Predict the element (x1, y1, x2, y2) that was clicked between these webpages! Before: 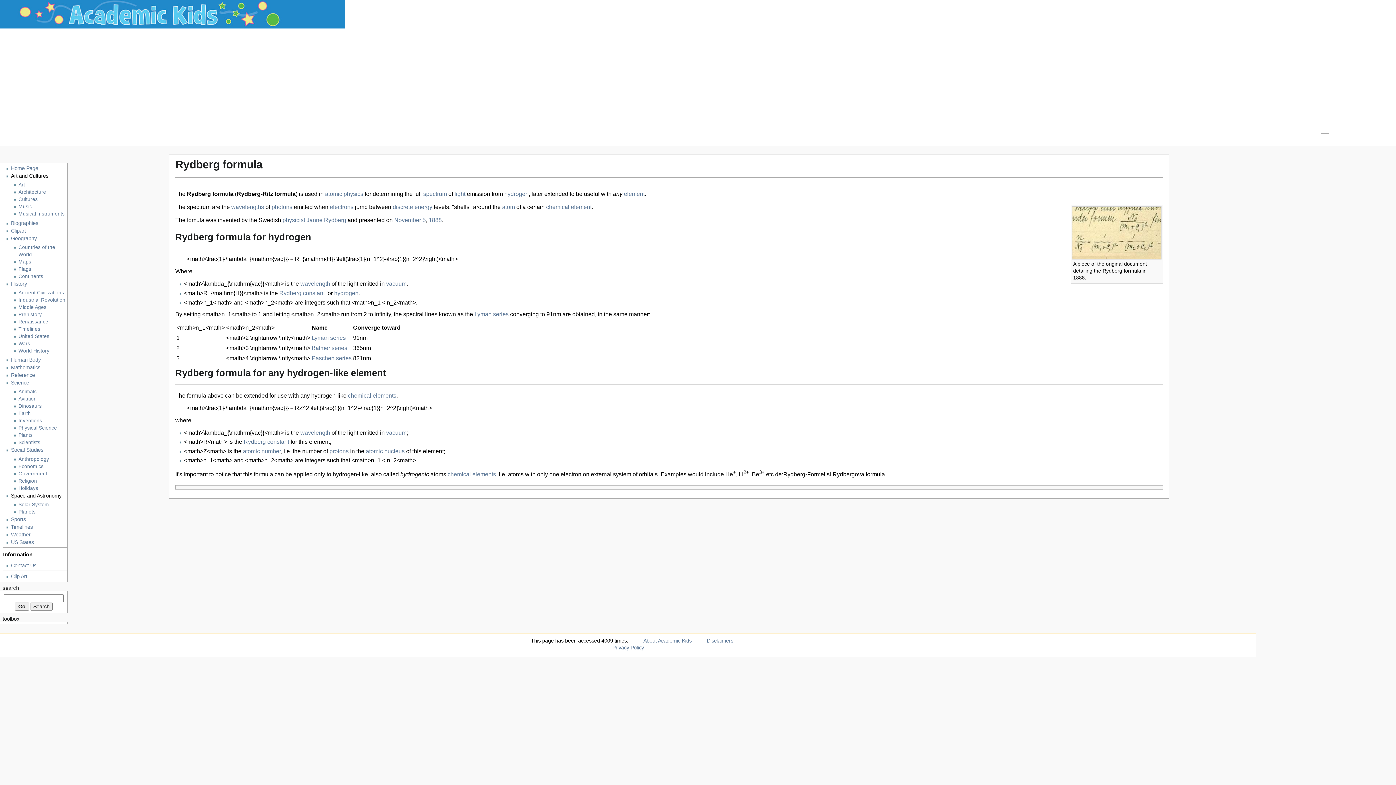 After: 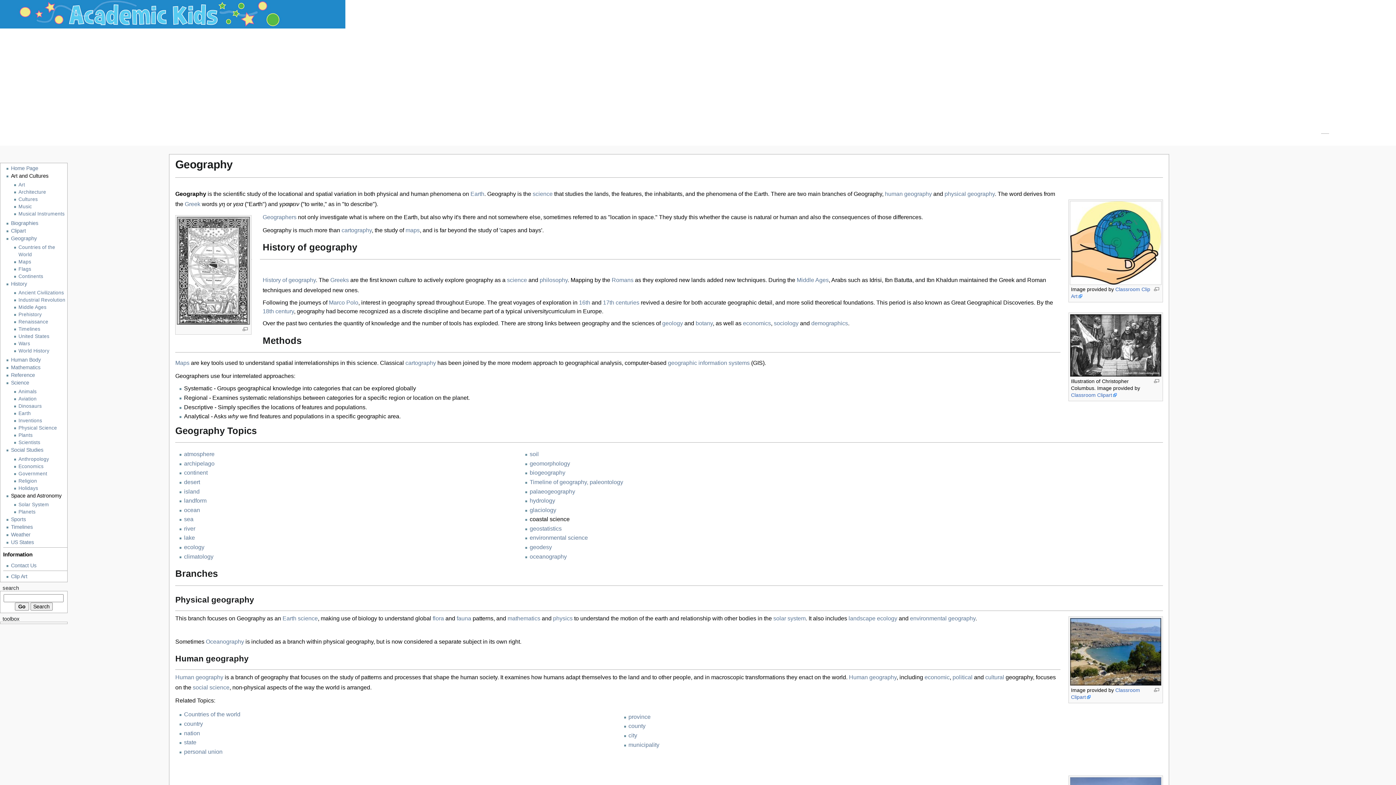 Action: label: Geography bbox: (11, 234, 67, 242)